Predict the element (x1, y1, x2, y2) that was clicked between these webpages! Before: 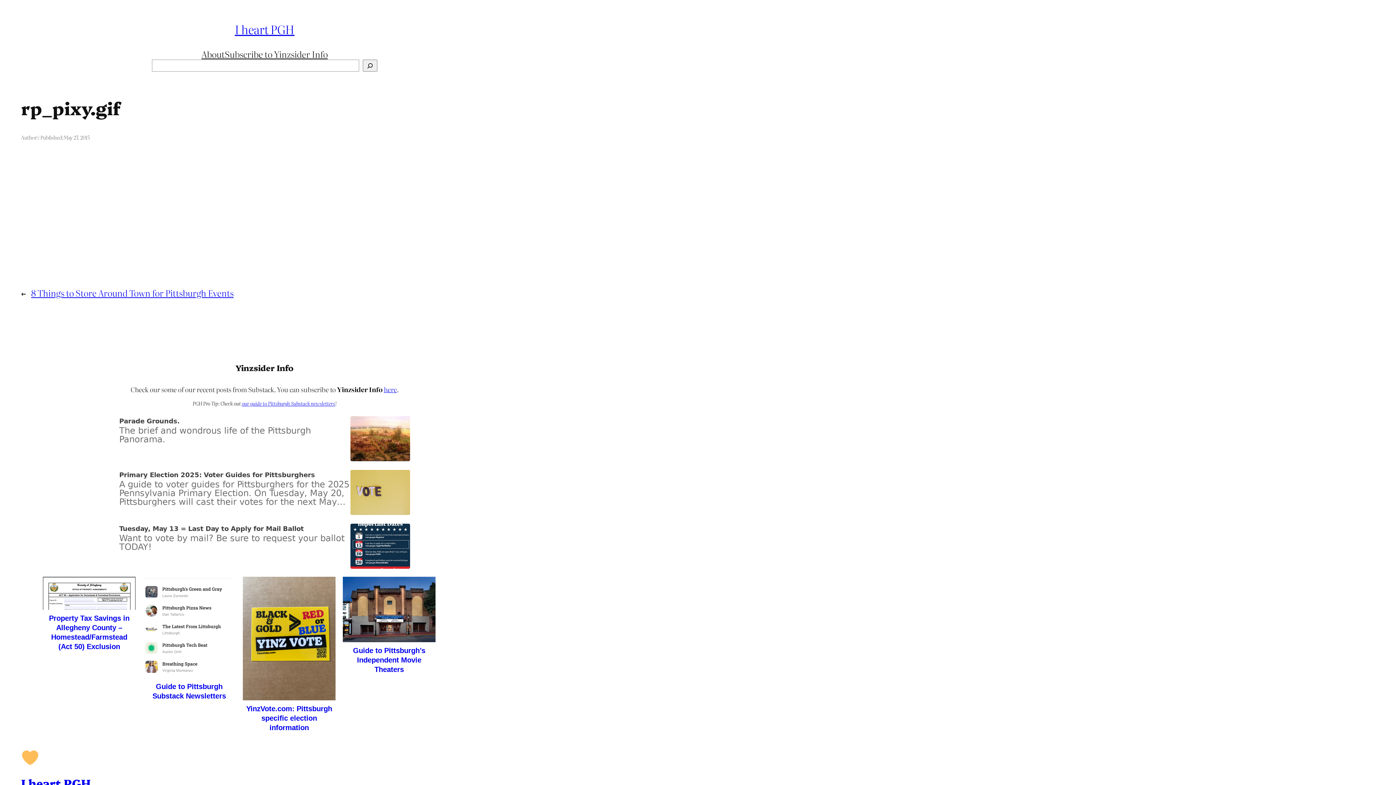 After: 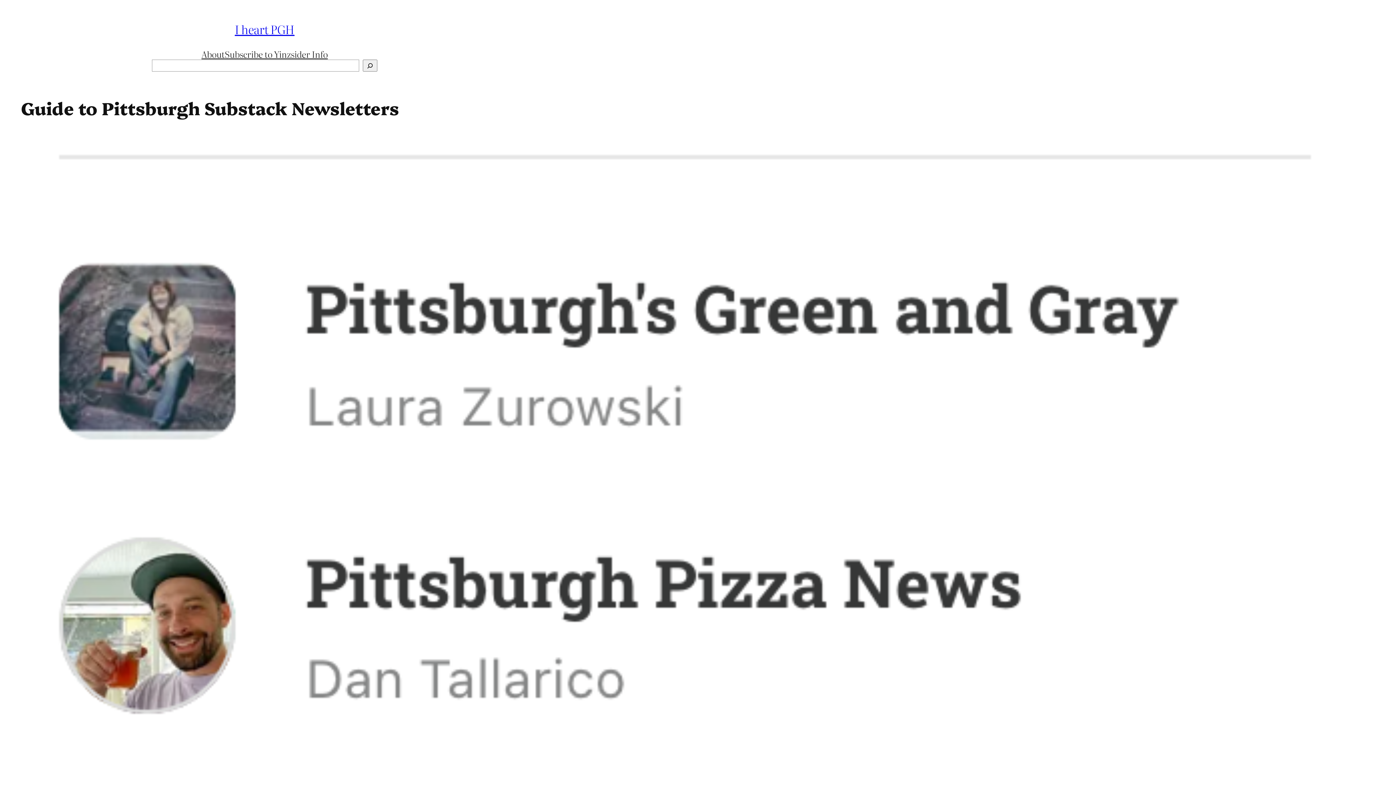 Action: label: our guide to Pittsburgh Substack newsletters bbox: (241, 399, 335, 407)